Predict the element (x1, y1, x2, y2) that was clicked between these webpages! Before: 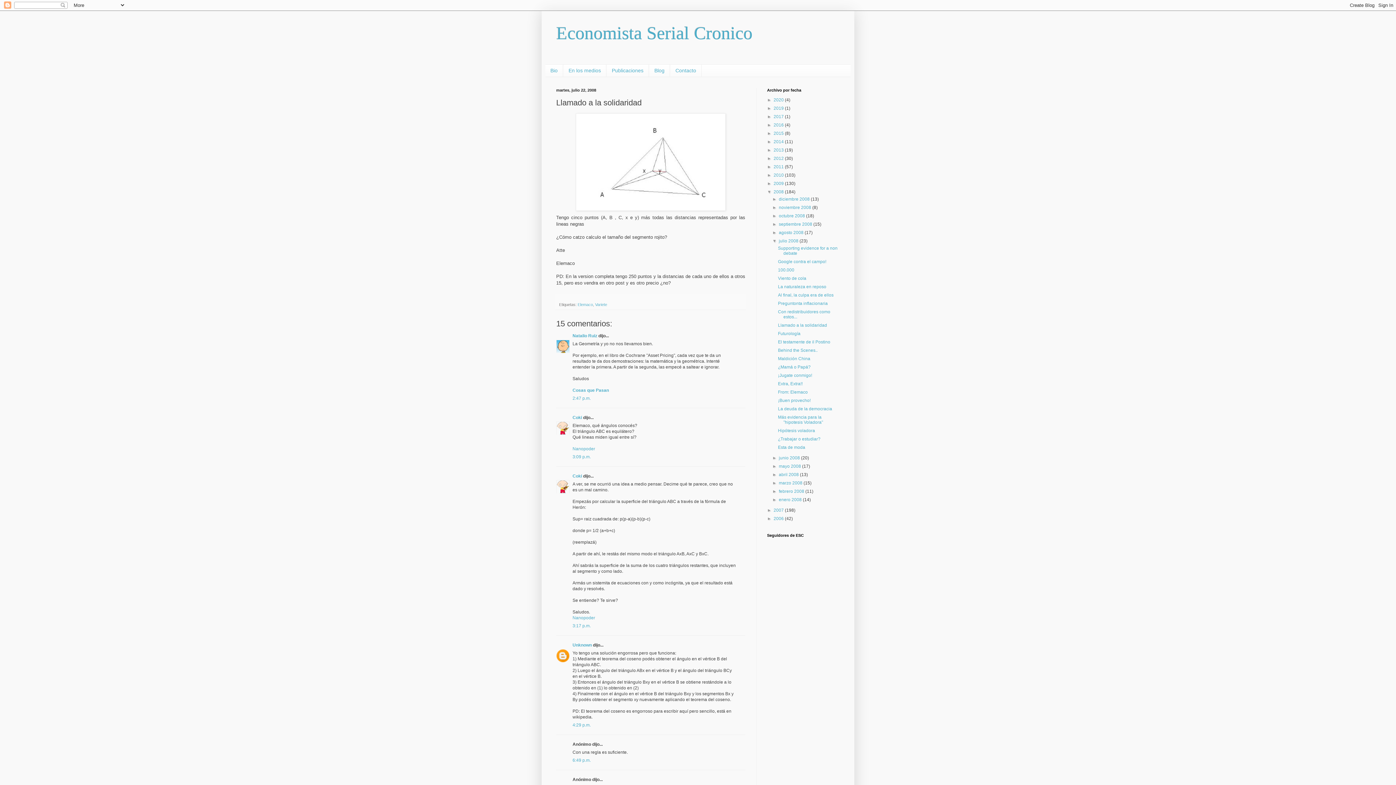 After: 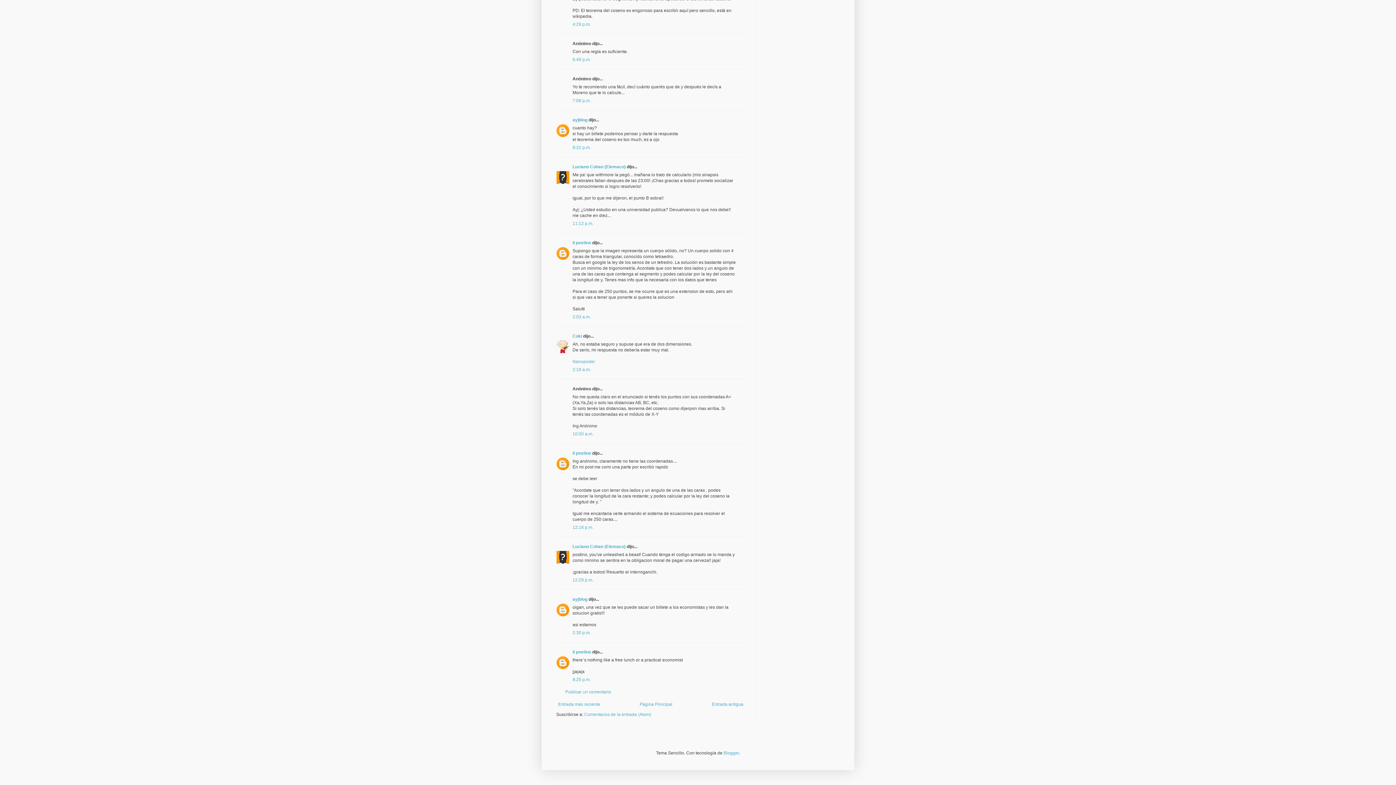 Action: bbox: (572, 758, 590, 763) label: 6:49 p.m.